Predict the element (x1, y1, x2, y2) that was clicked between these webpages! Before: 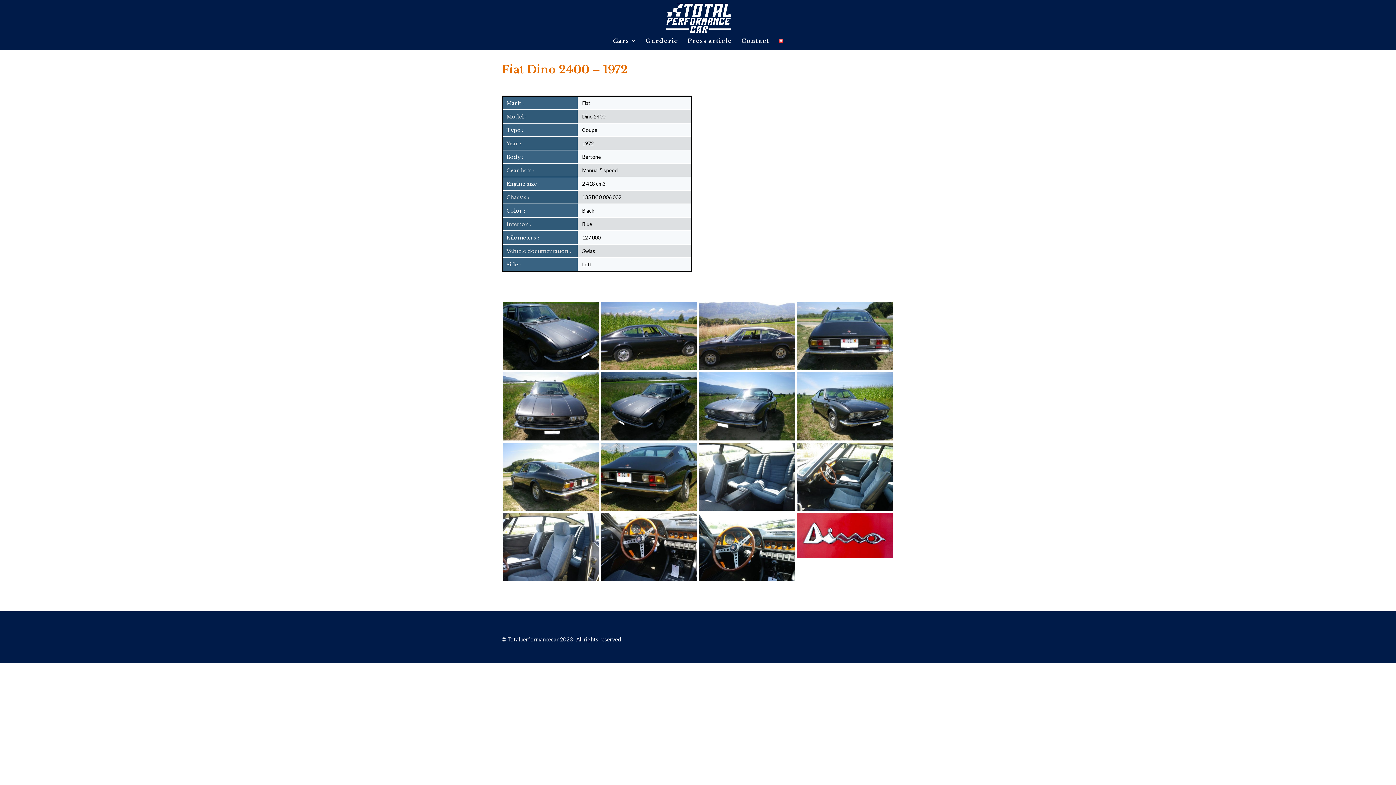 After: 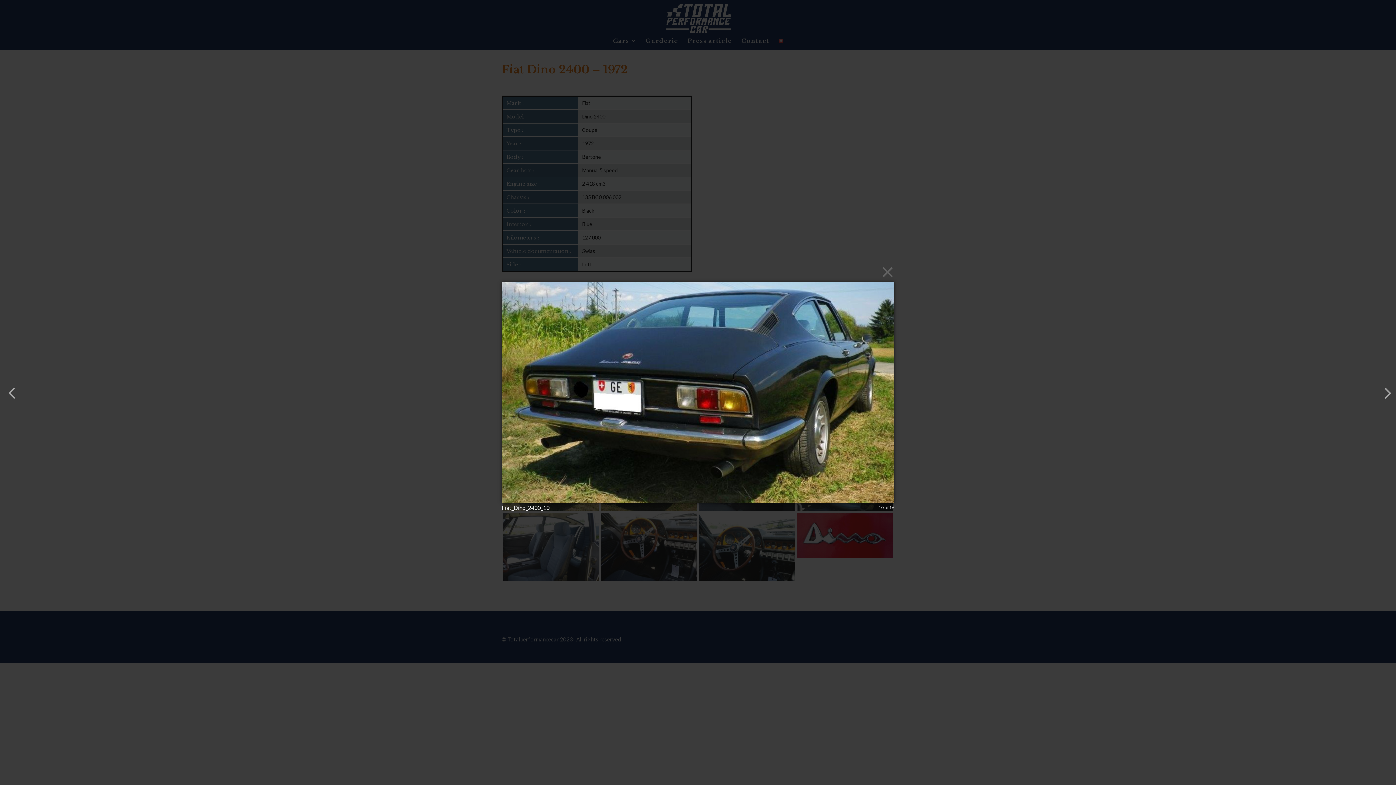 Action: bbox: (601, 505, 697, 512)